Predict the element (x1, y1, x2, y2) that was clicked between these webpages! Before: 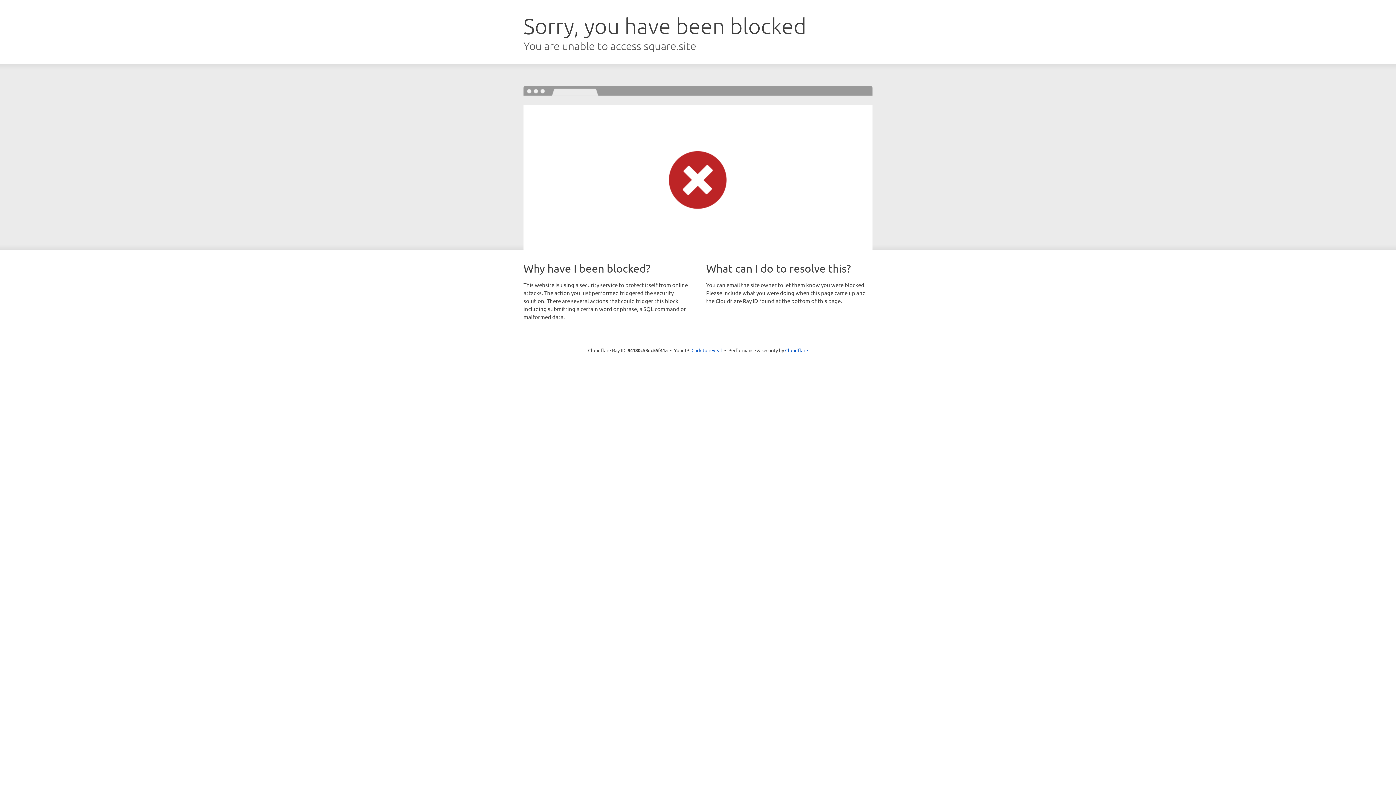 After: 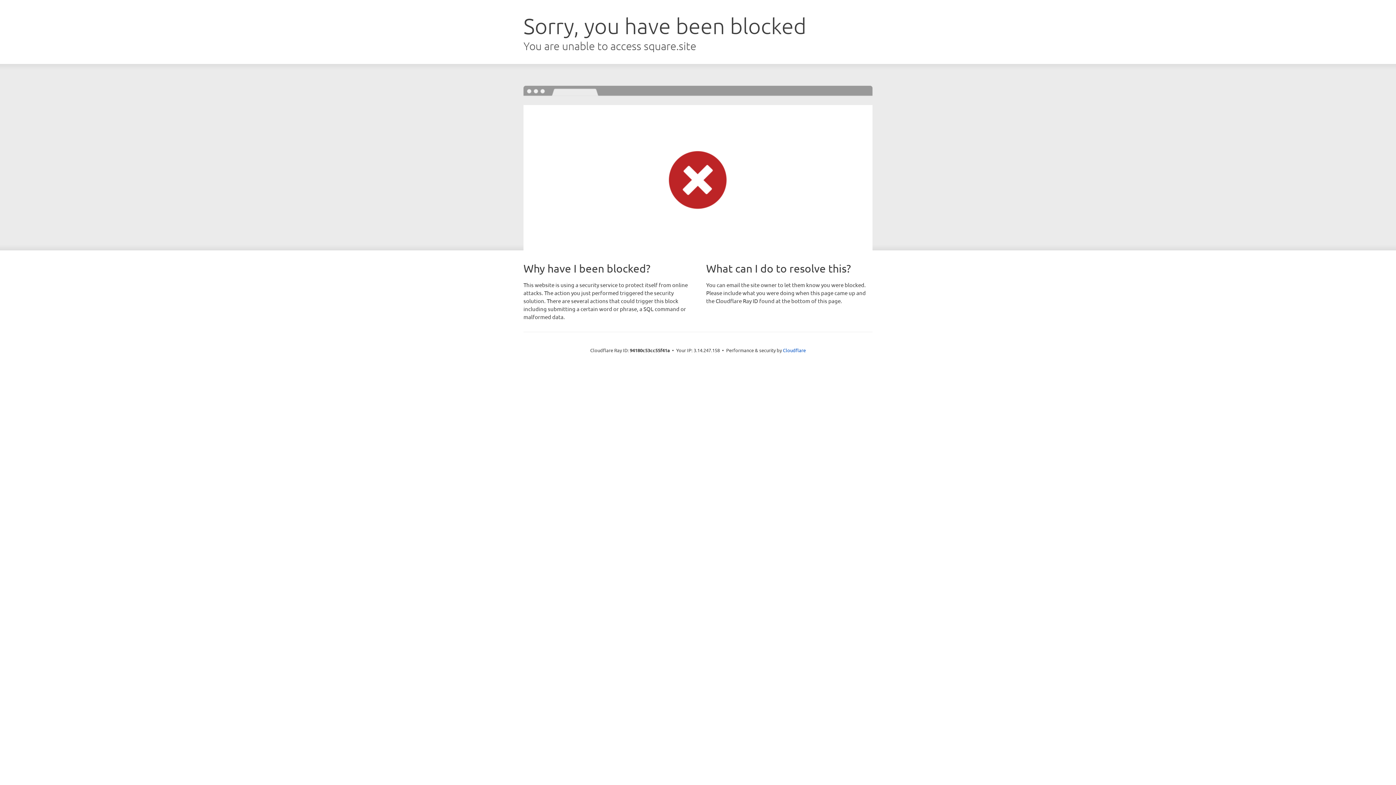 Action: label: Click to reveal bbox: (691, 346, 722, 353)